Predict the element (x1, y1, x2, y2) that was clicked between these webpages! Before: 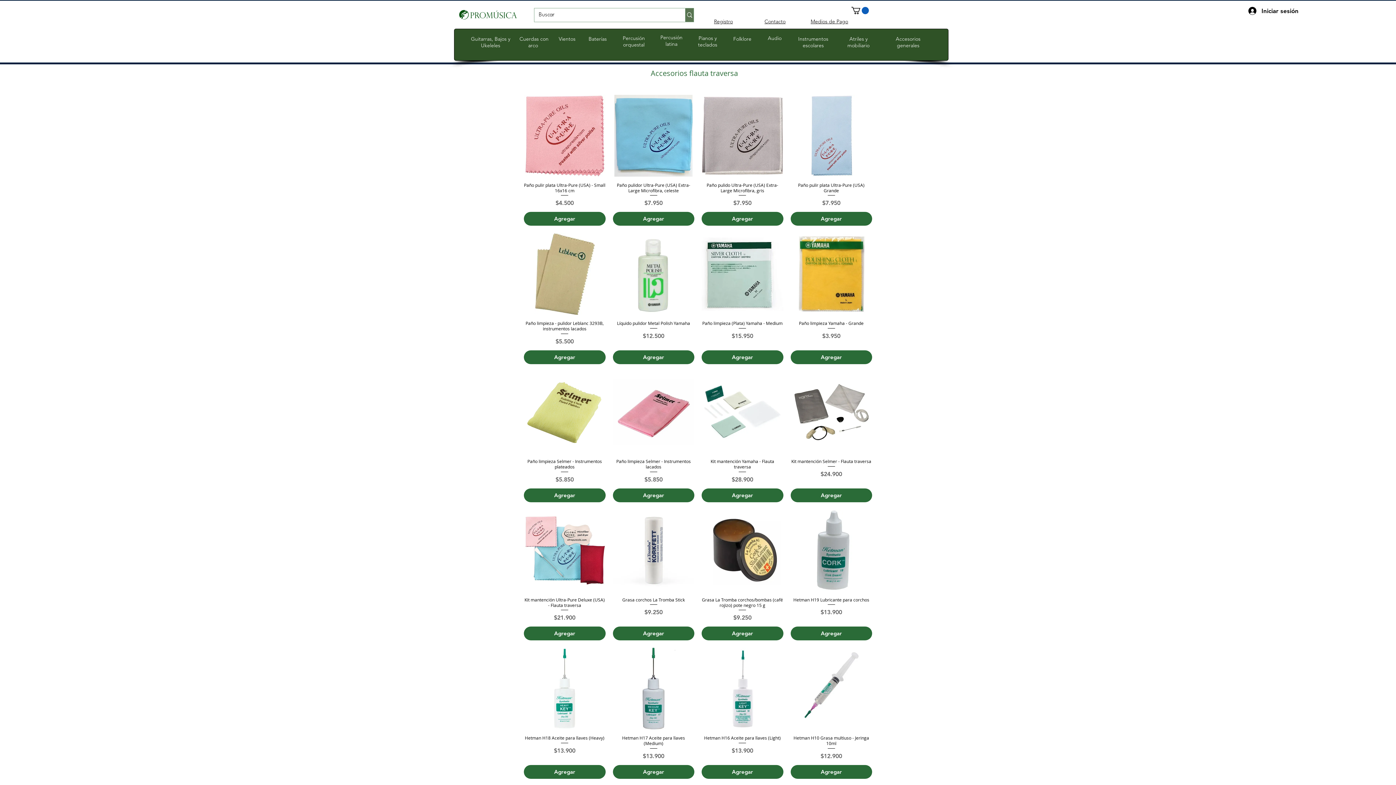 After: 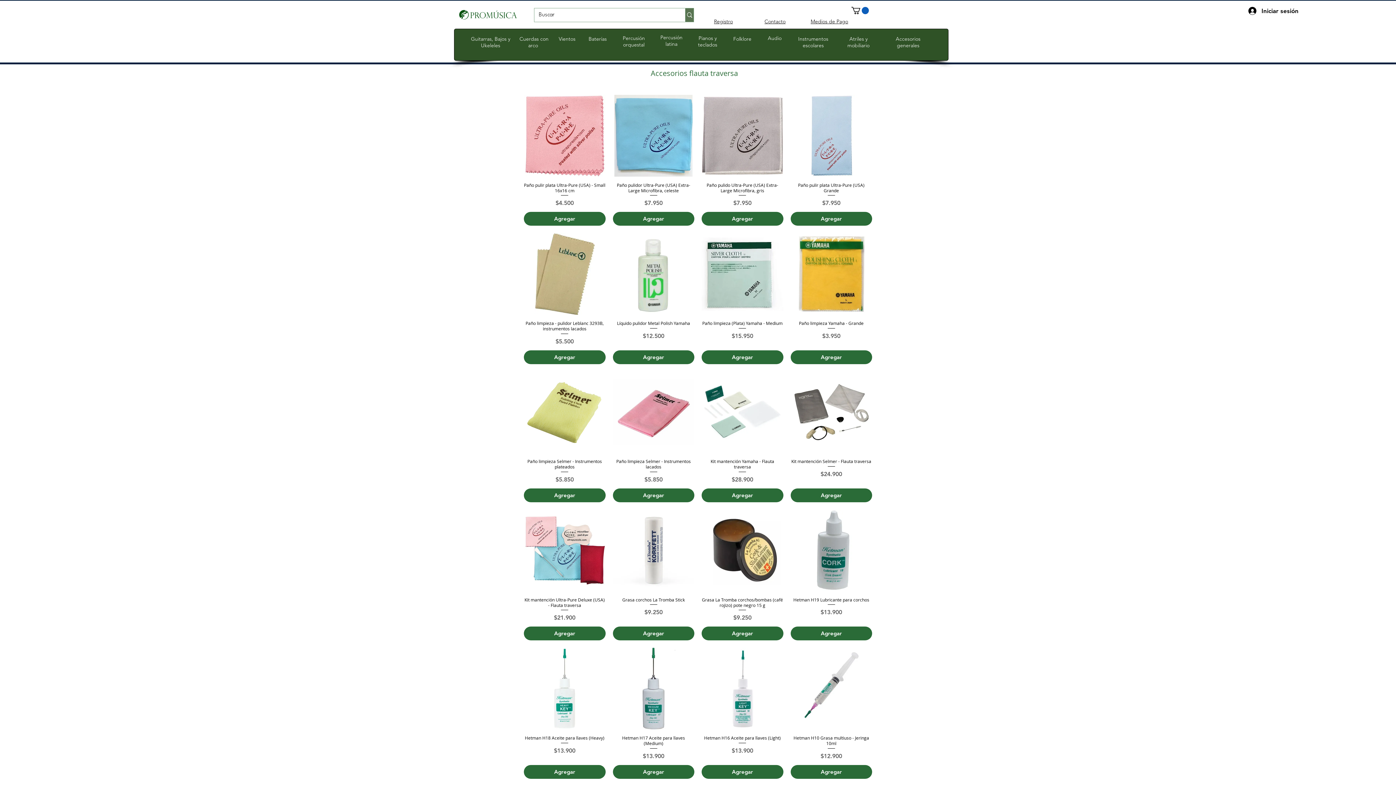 Action: bbox: (454, 5, 520, 25)